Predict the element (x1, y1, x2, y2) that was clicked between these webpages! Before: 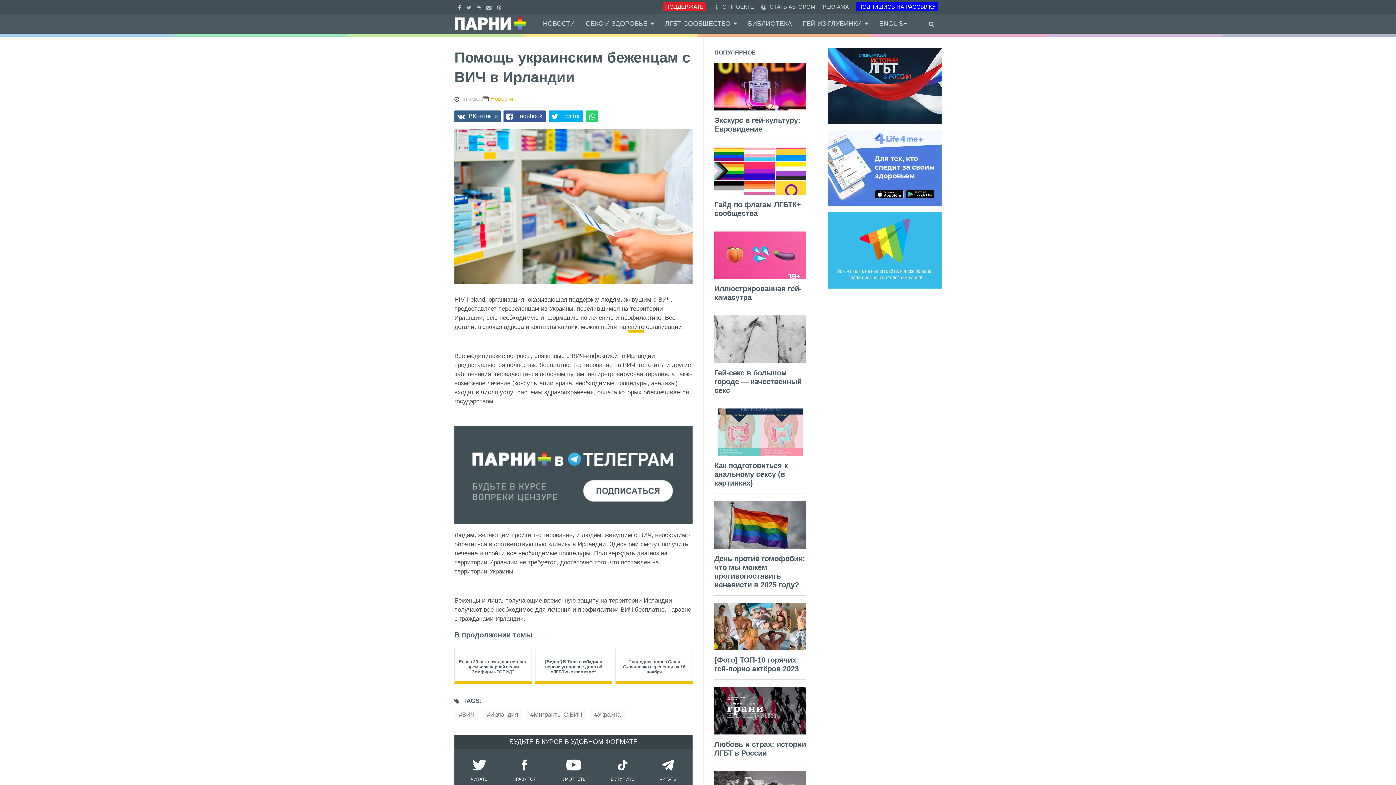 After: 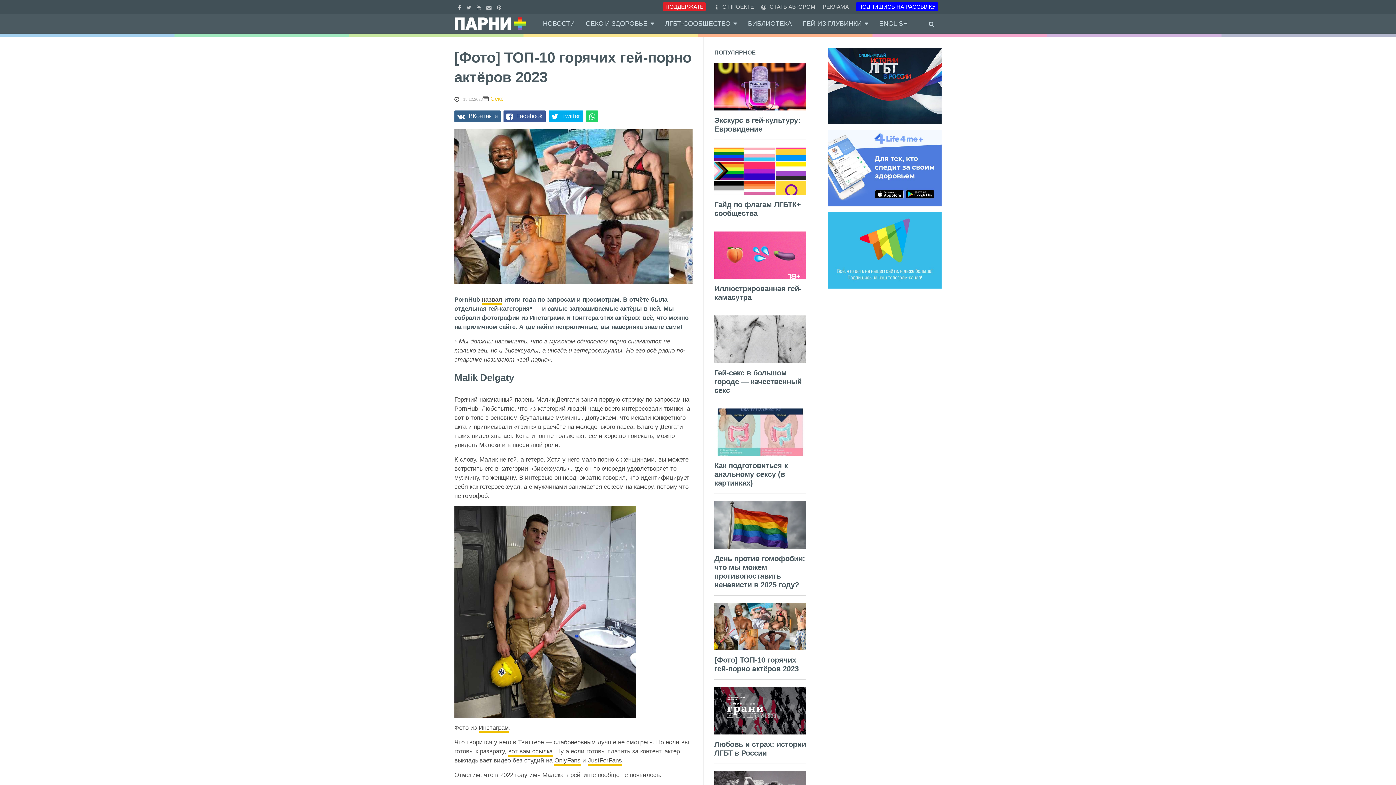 Action: label: [Фото] ТОП-10 горячих гей-порно актёров 2023 bbox: (714, 656, 798, 673)